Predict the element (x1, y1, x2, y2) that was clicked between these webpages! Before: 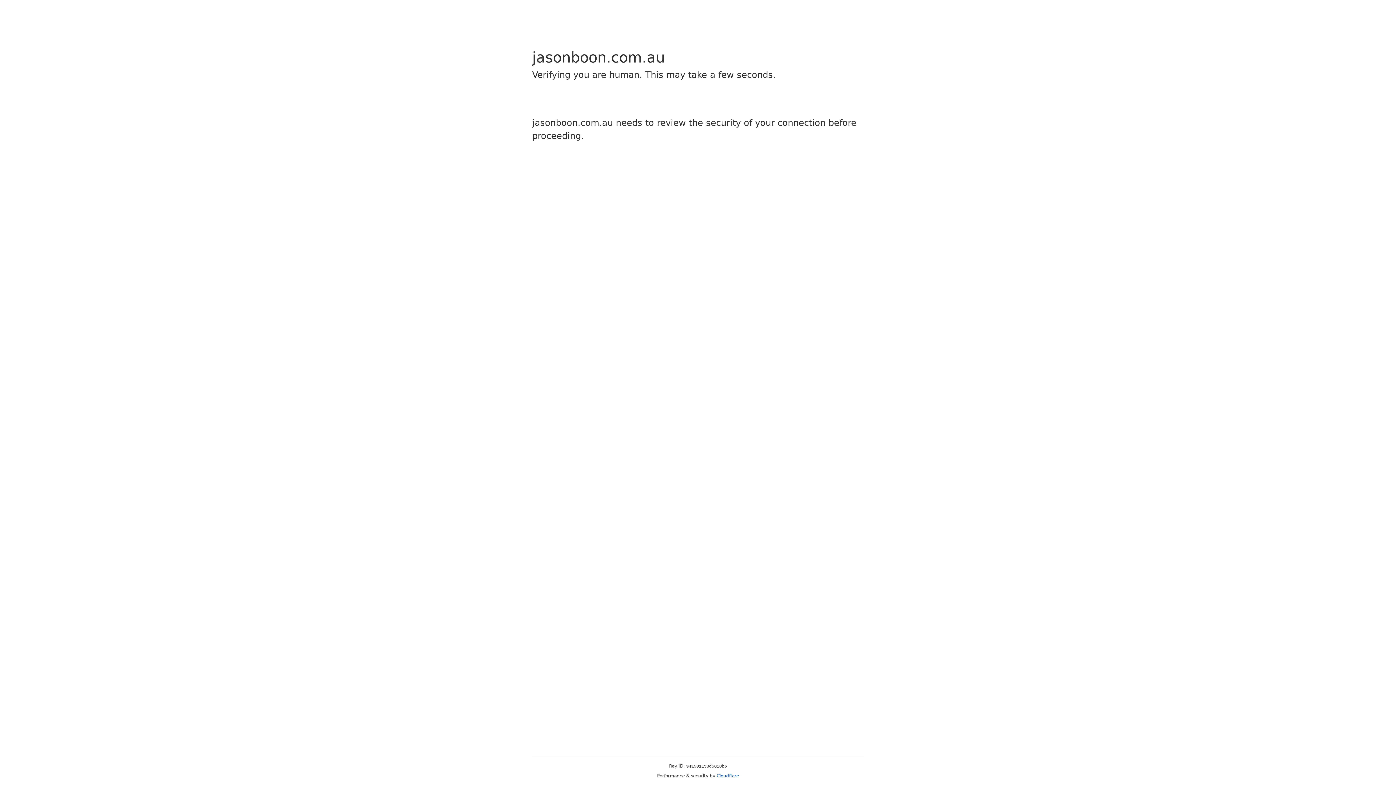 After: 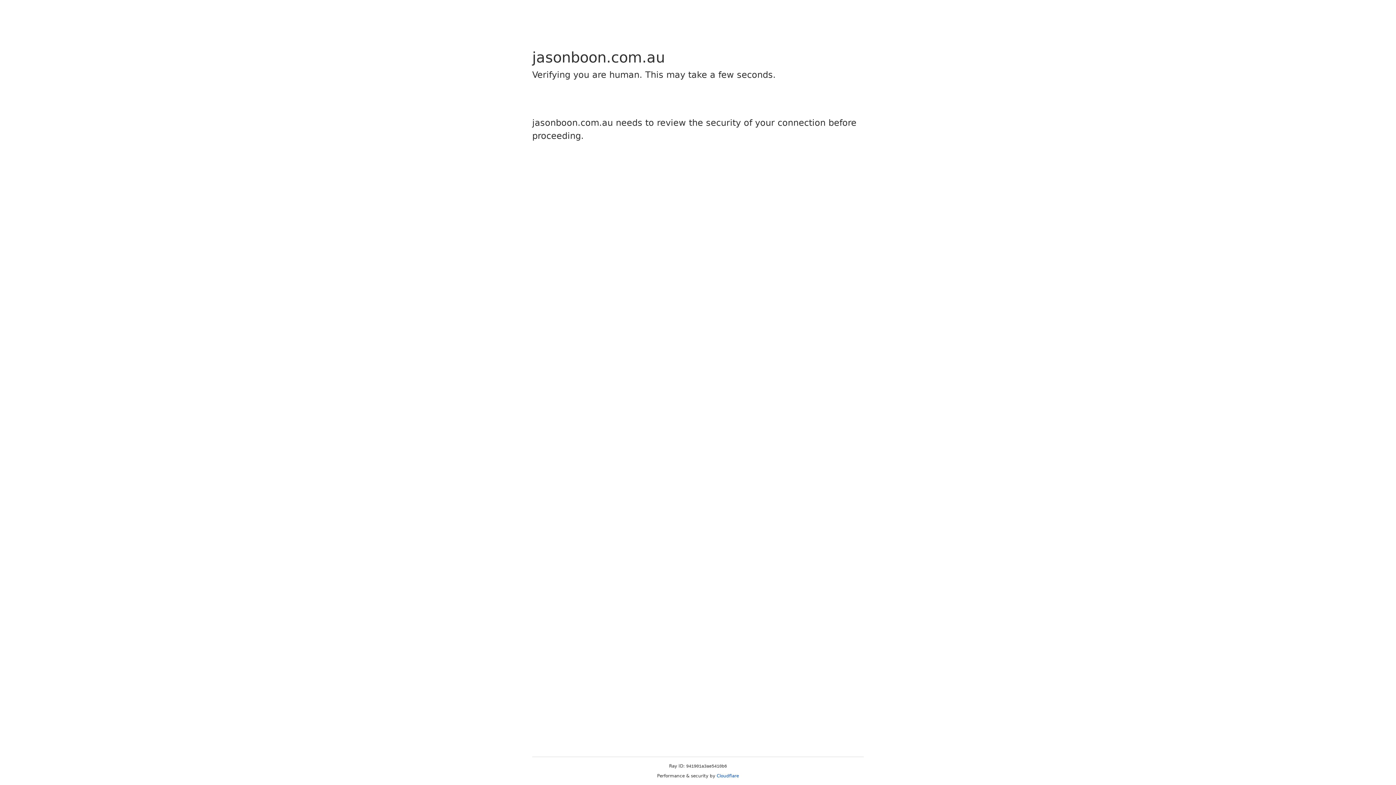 Action: label: Cloudflare bbox: (716, 773, 739, 778)